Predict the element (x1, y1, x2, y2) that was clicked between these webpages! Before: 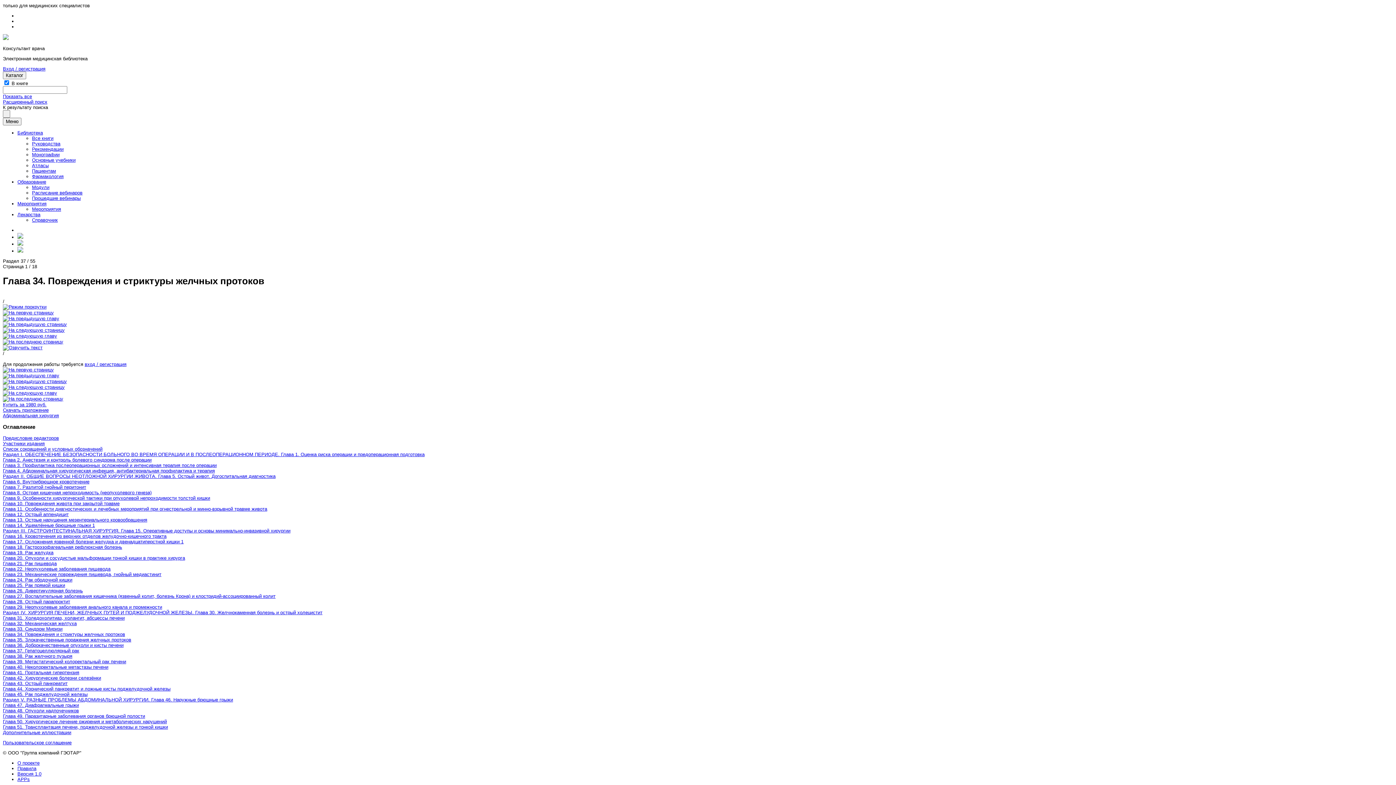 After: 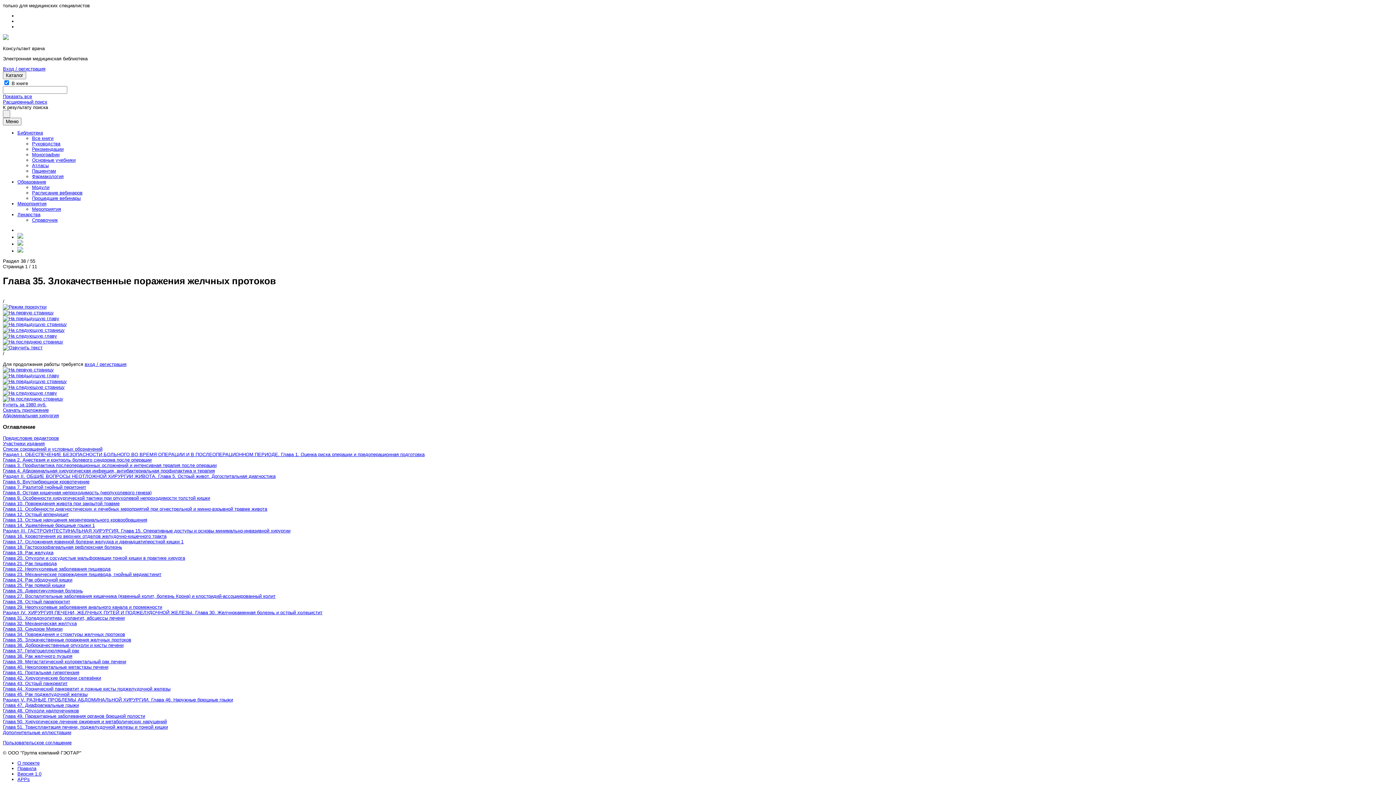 Action: bbox: (2, 390, 57, 395)